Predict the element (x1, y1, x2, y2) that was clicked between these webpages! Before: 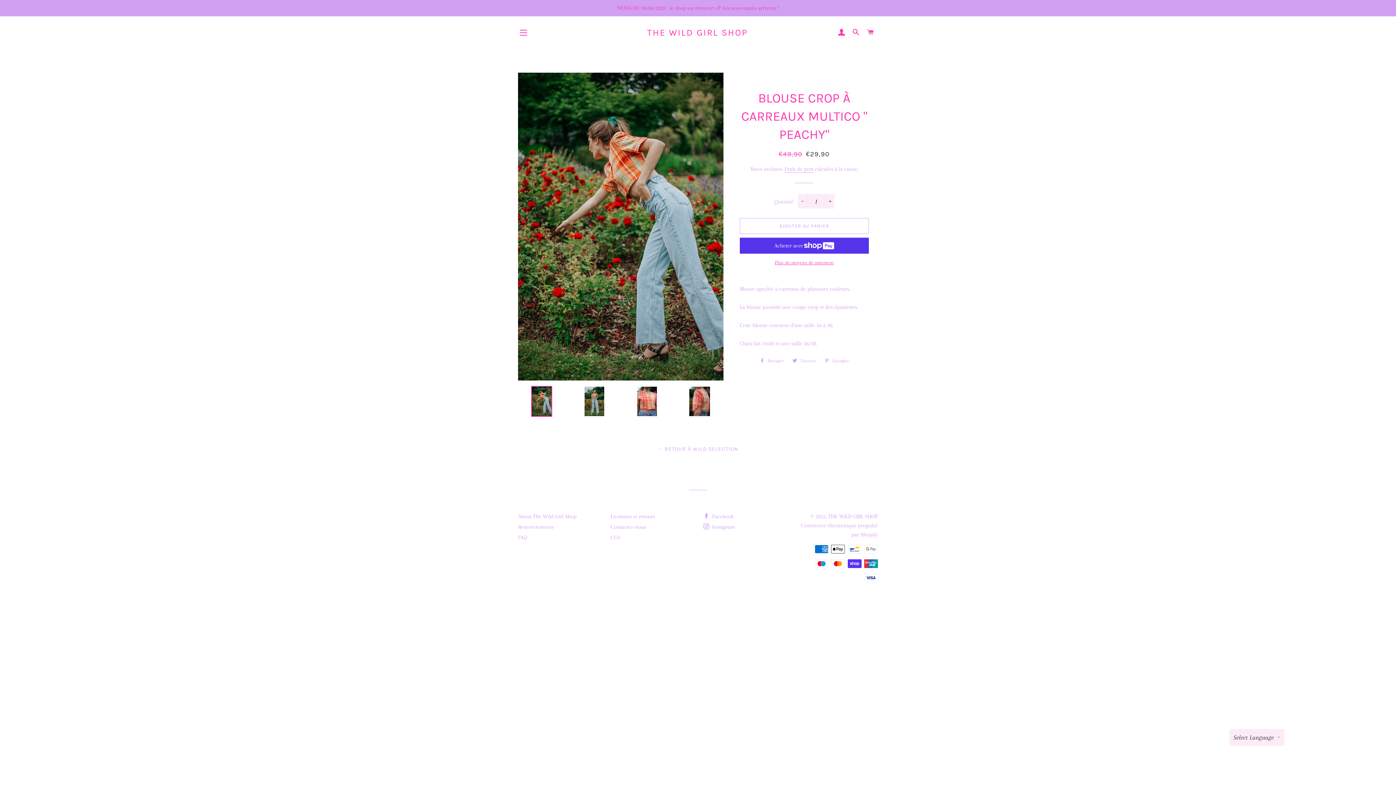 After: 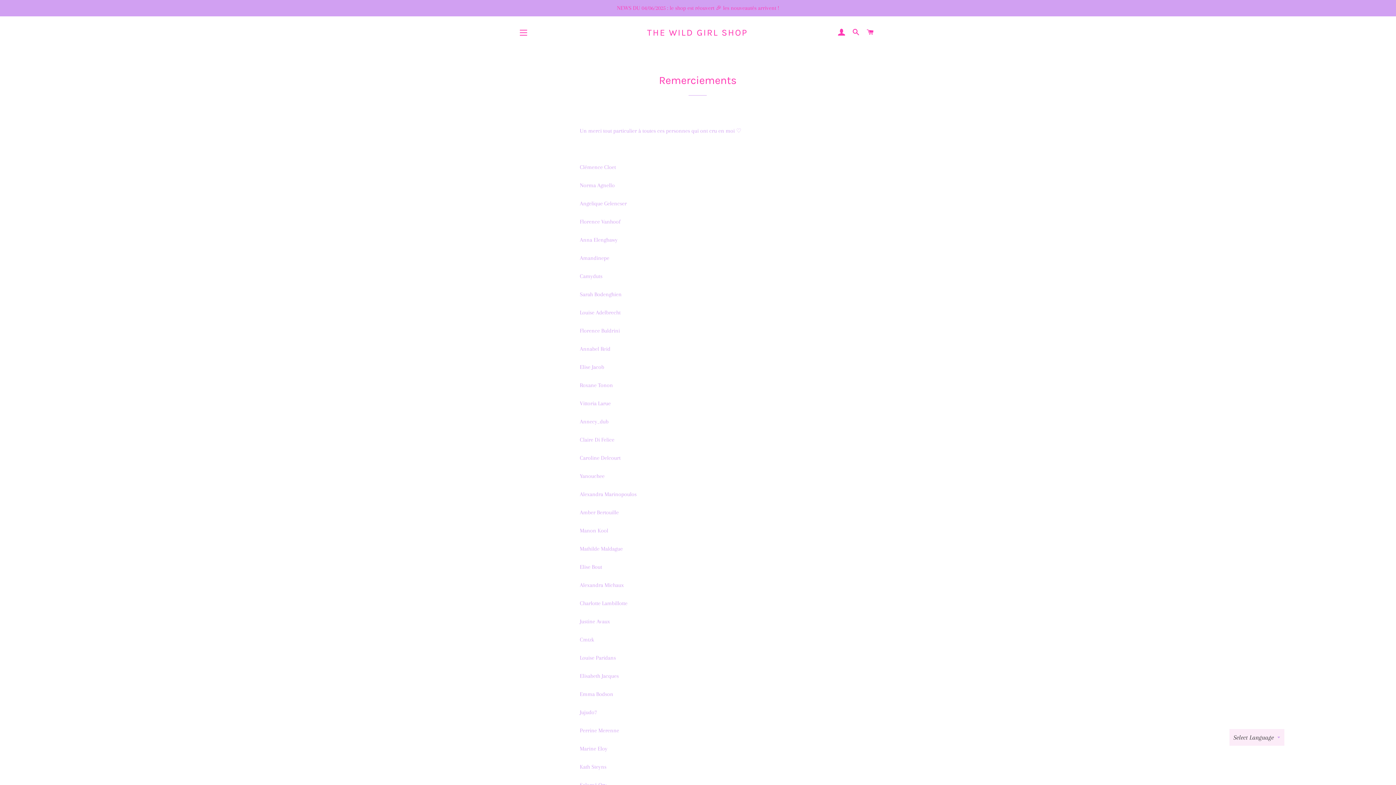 Action: label: Remerciements bbox: (518, 524, 553, 530)